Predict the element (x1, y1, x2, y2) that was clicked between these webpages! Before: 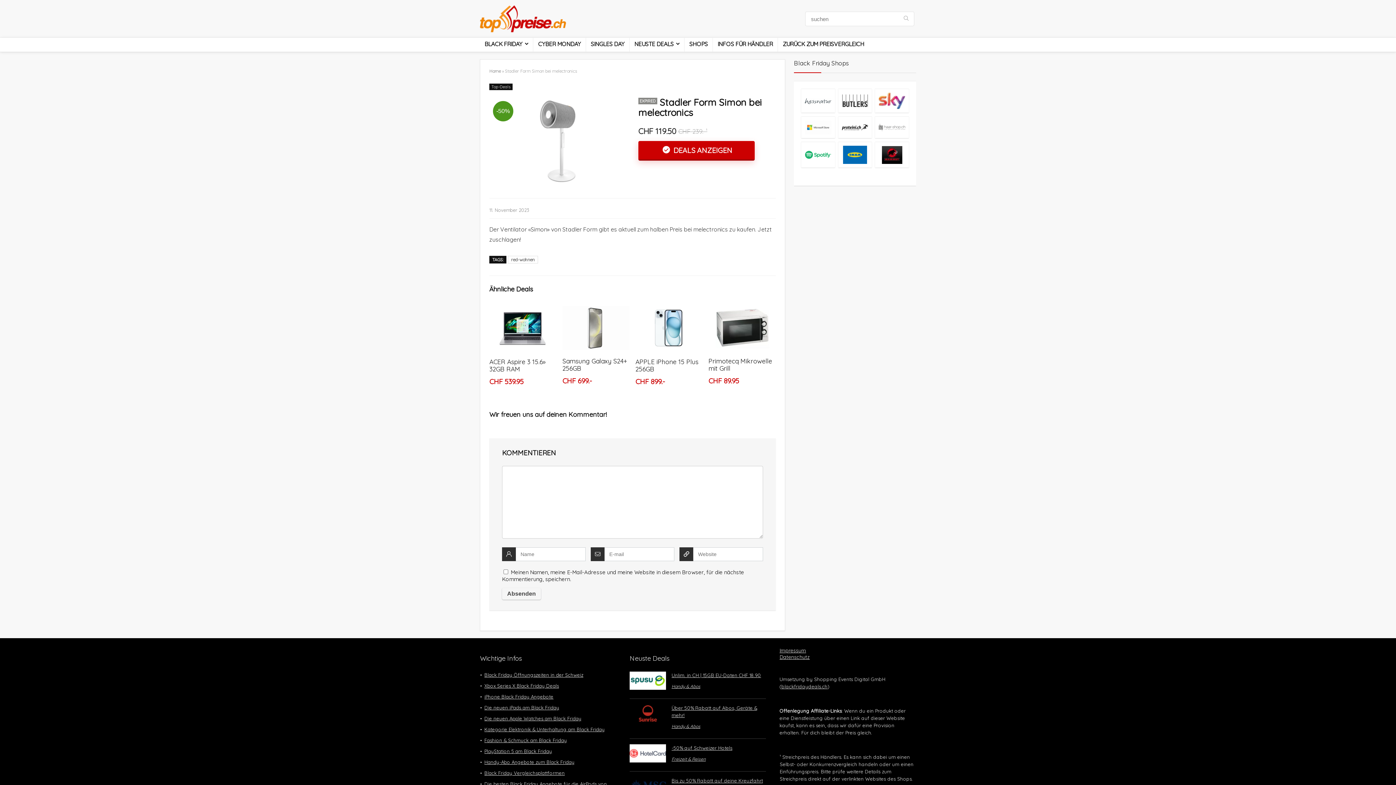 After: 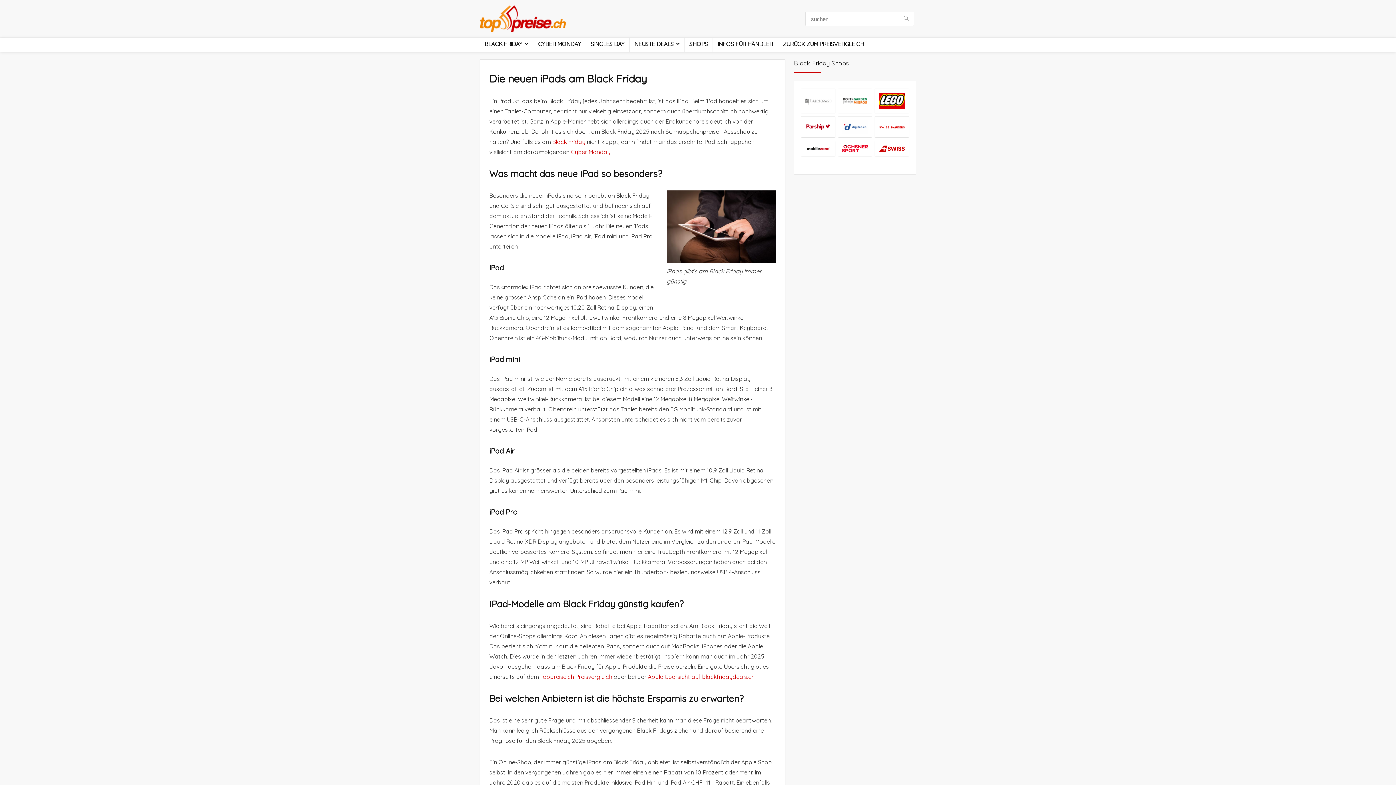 Action: bbox: (484, 705, 559, 711) label: Die neuen iPads am Black Friday